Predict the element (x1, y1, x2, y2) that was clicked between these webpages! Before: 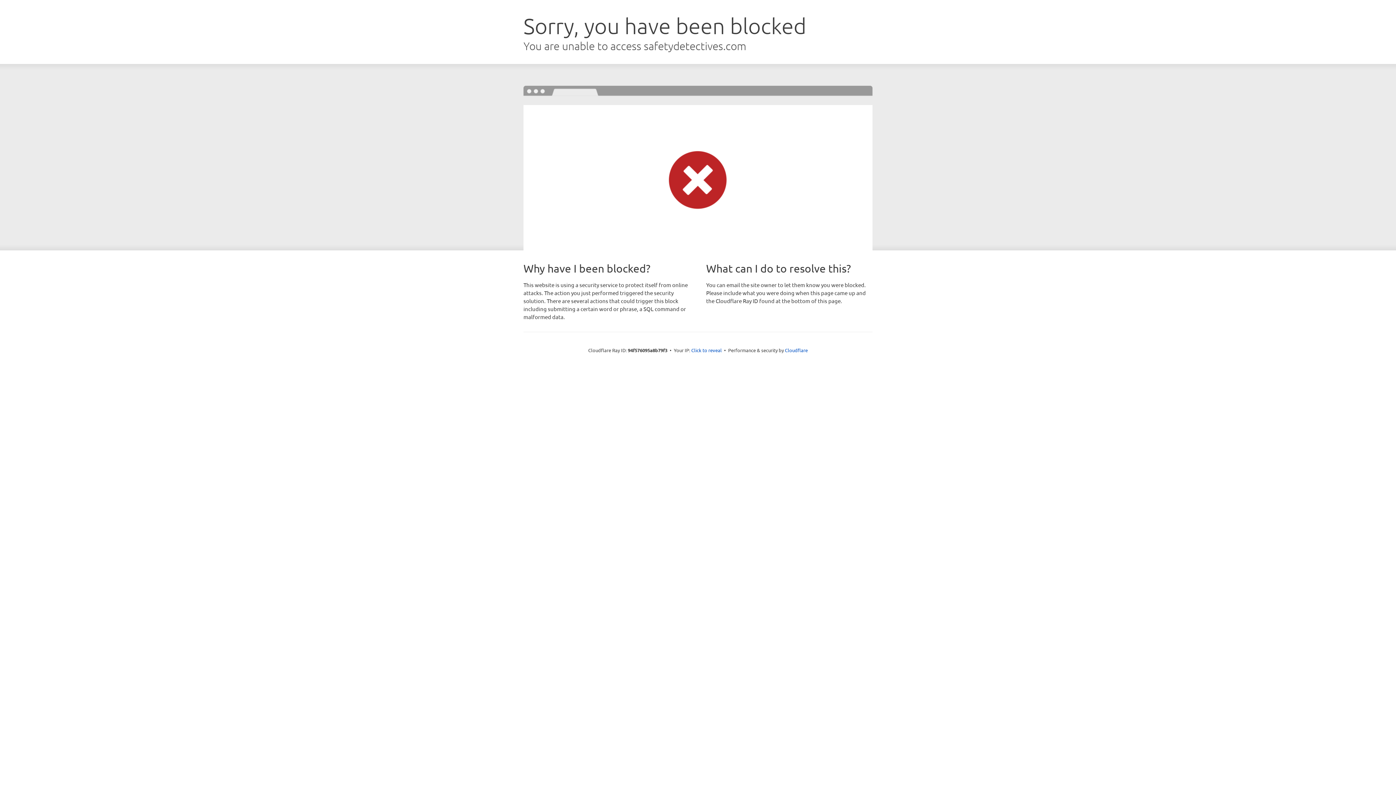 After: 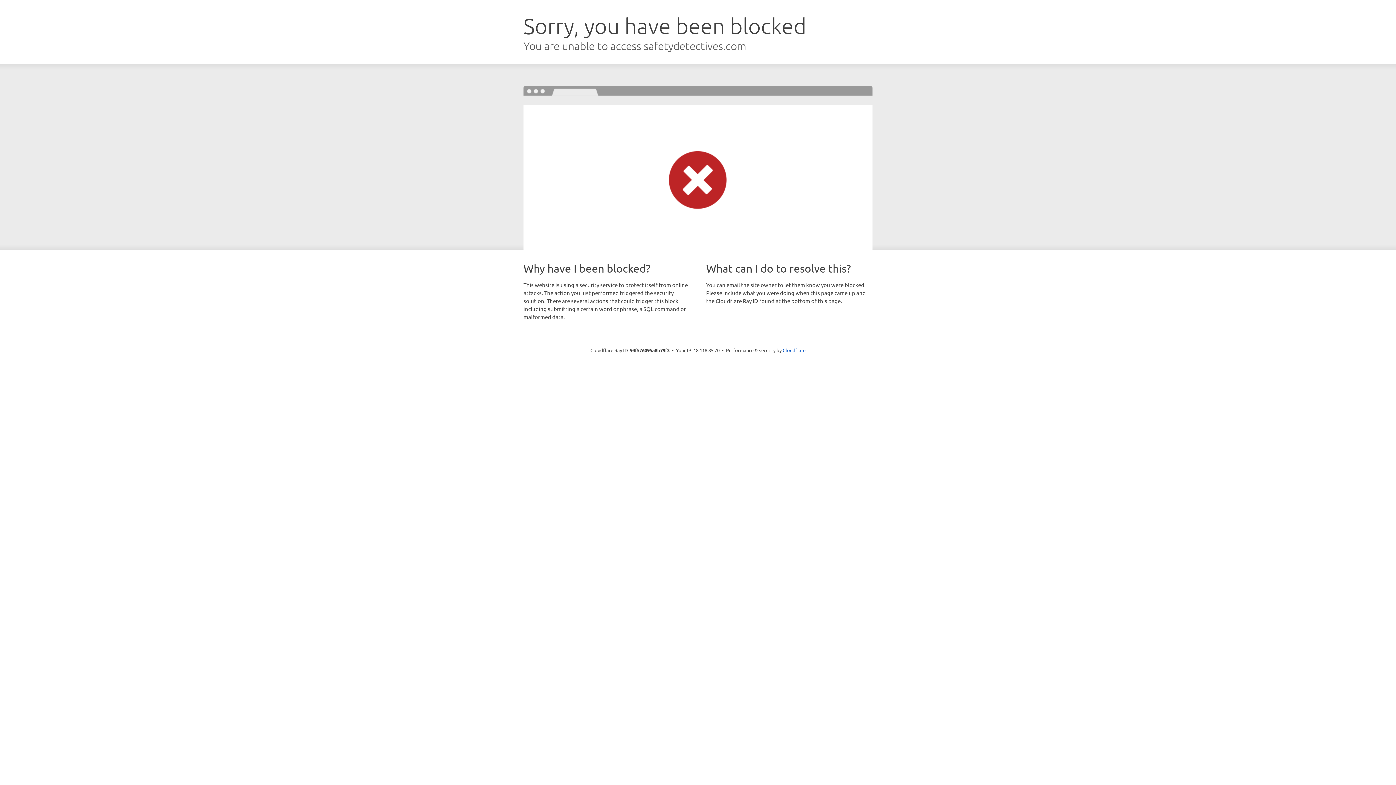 Action: bbox: (691, 346, 722, 353) label: Click to reveal